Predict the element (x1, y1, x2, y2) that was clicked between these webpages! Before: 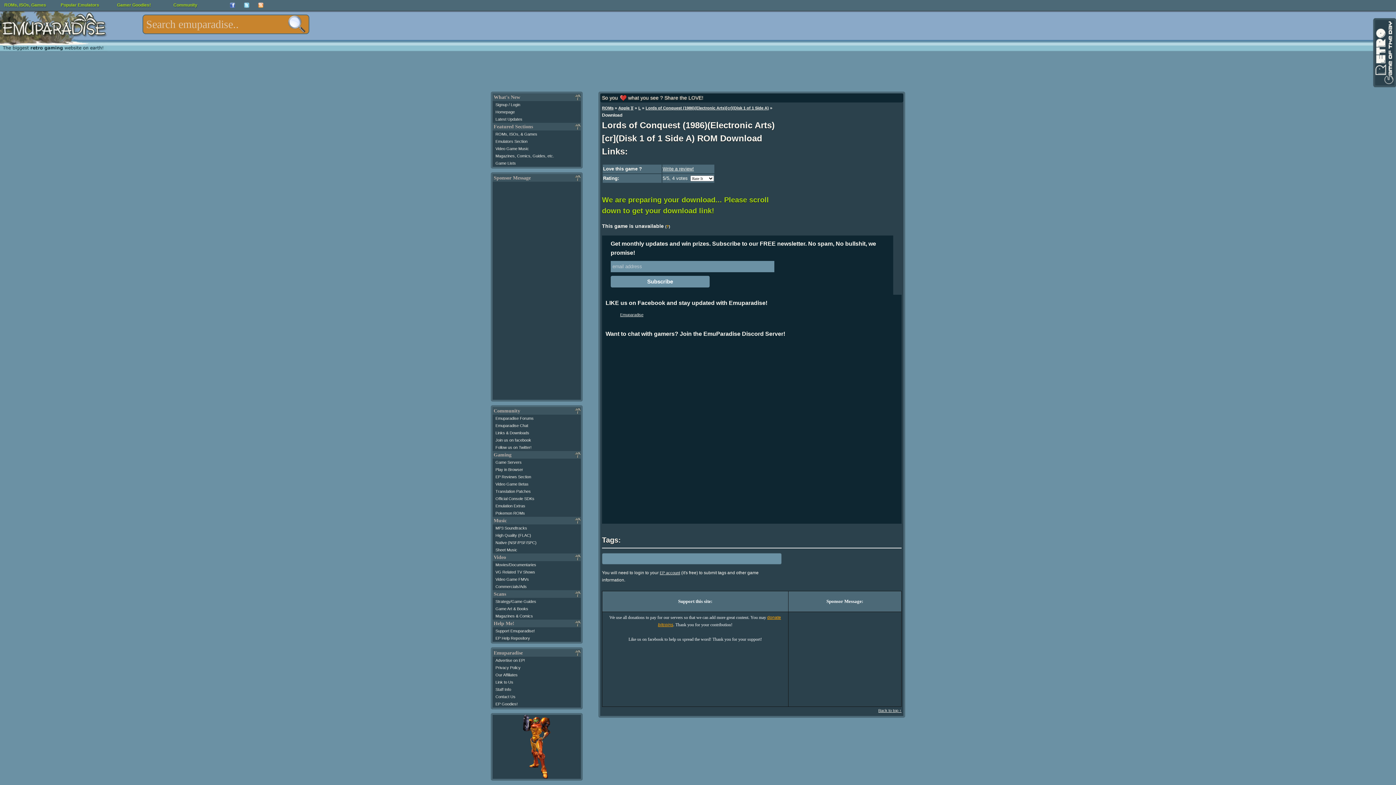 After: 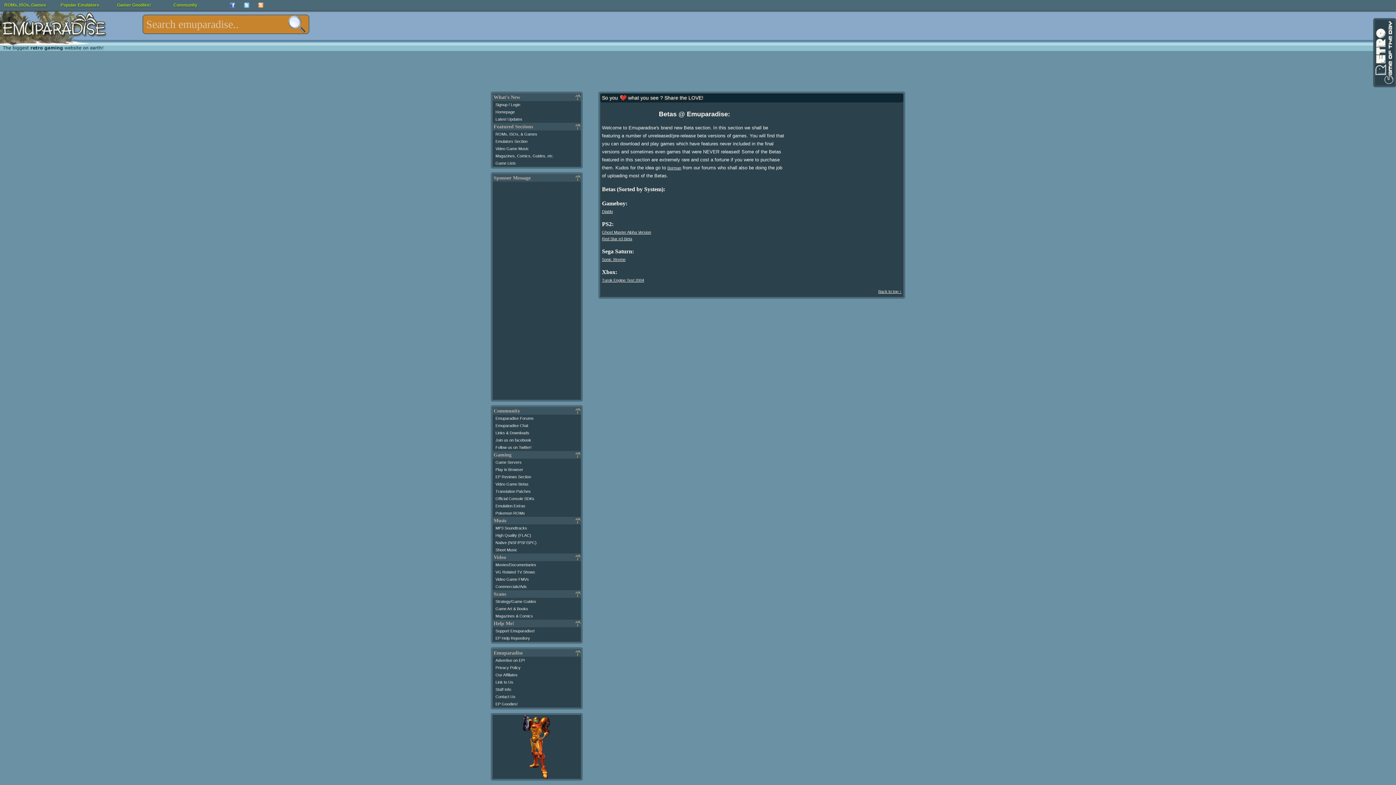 Action: bbox: (495, 482, 528, 486) label: Video Game Betas